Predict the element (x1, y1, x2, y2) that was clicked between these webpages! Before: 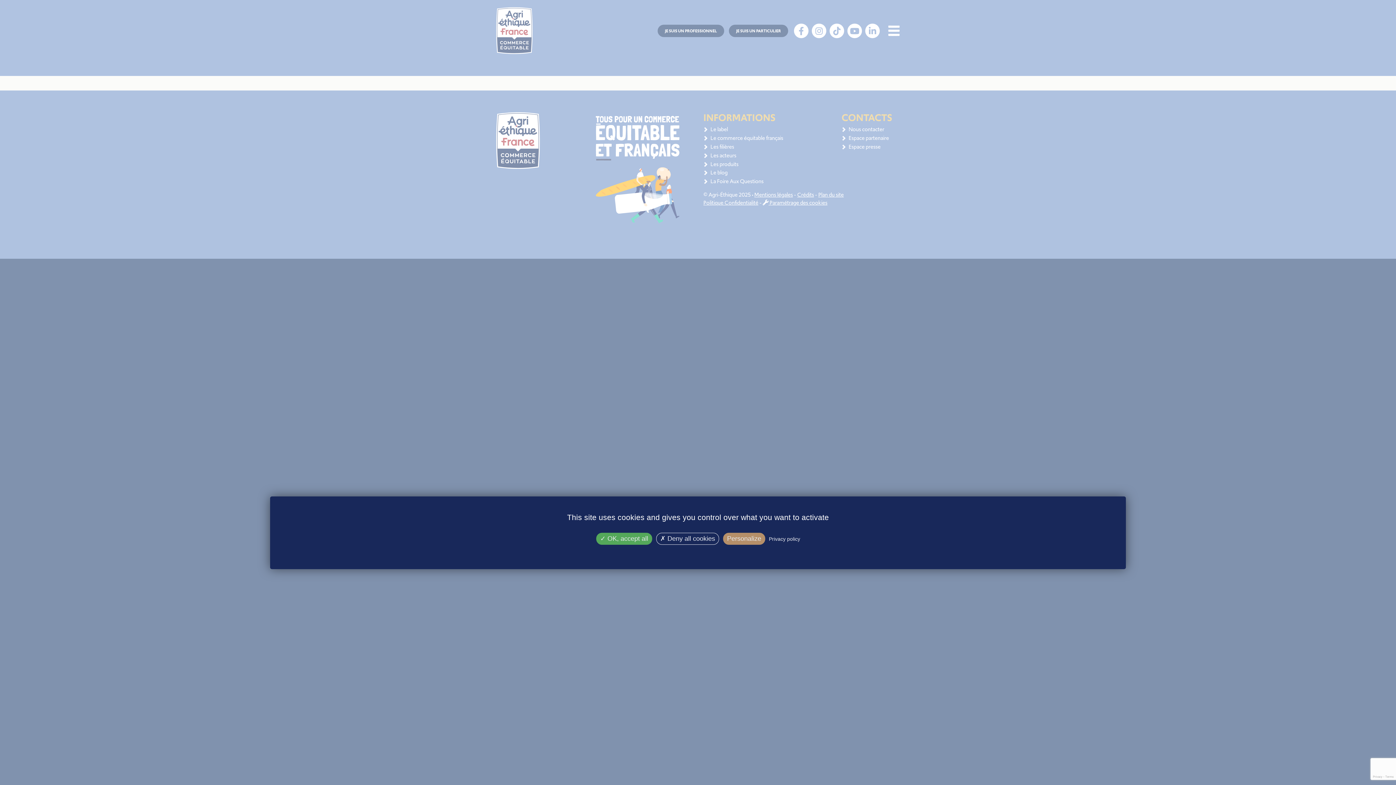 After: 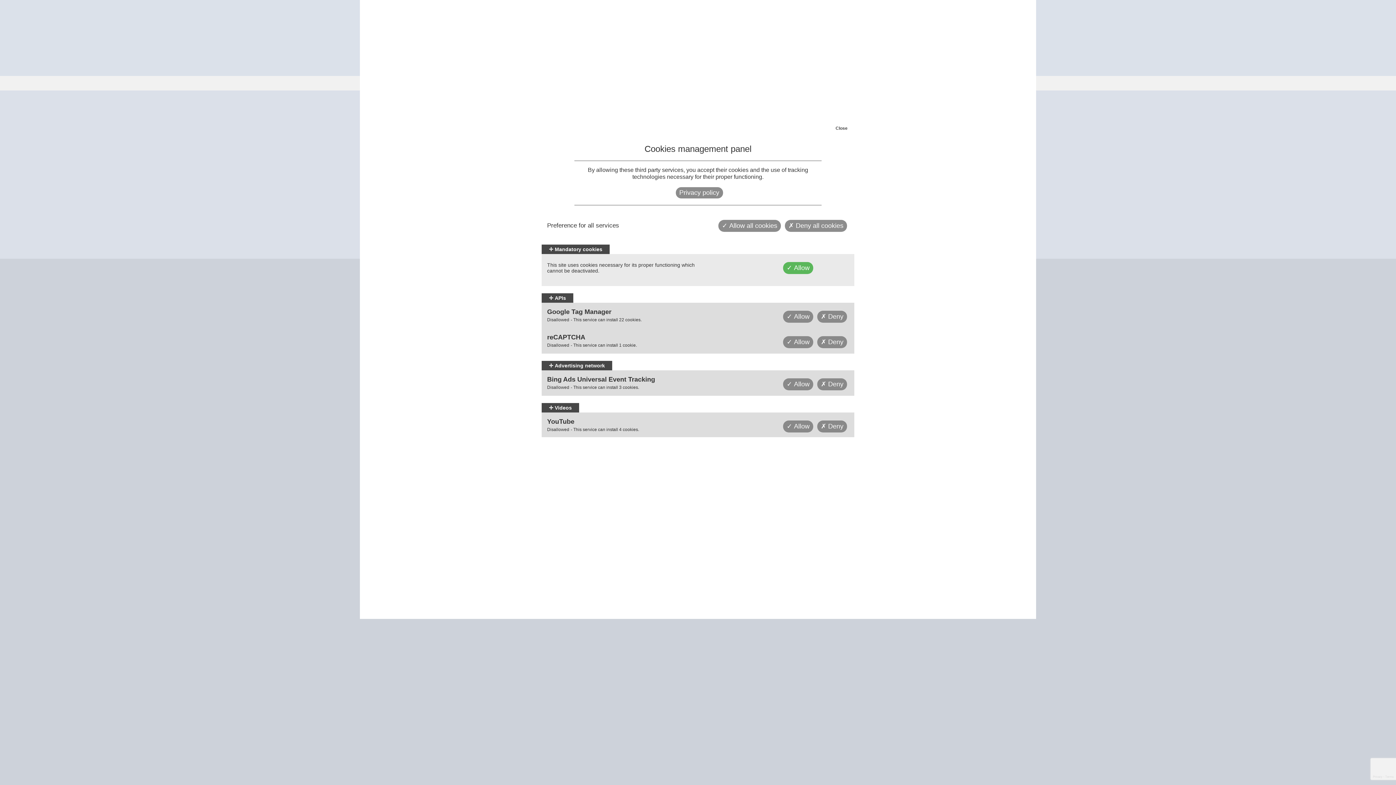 Action: bbox: (723, 533, 765, 545) label: Personalize (modal window)